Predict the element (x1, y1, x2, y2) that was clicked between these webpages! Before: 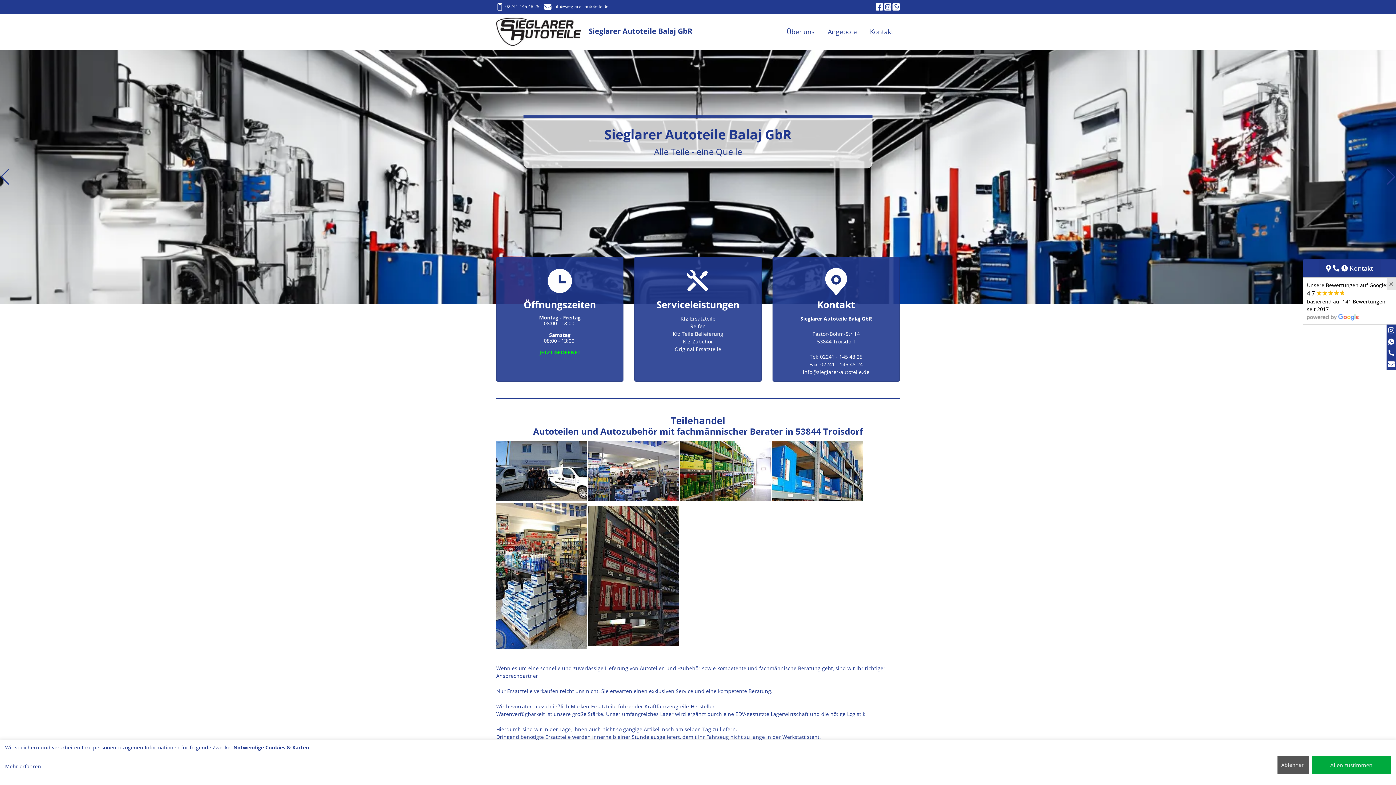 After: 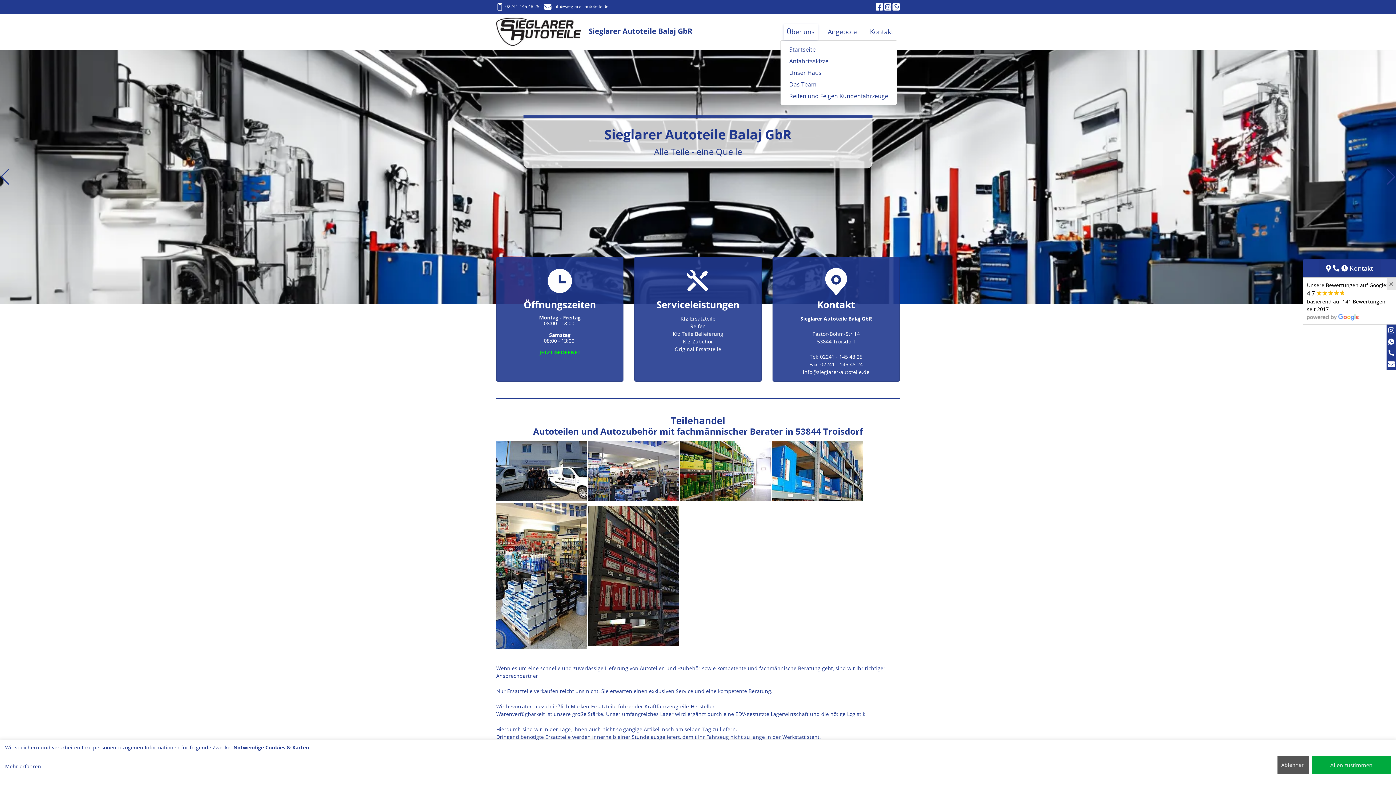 Action: label: Über uns bbox: (784, 24, 817, 39)